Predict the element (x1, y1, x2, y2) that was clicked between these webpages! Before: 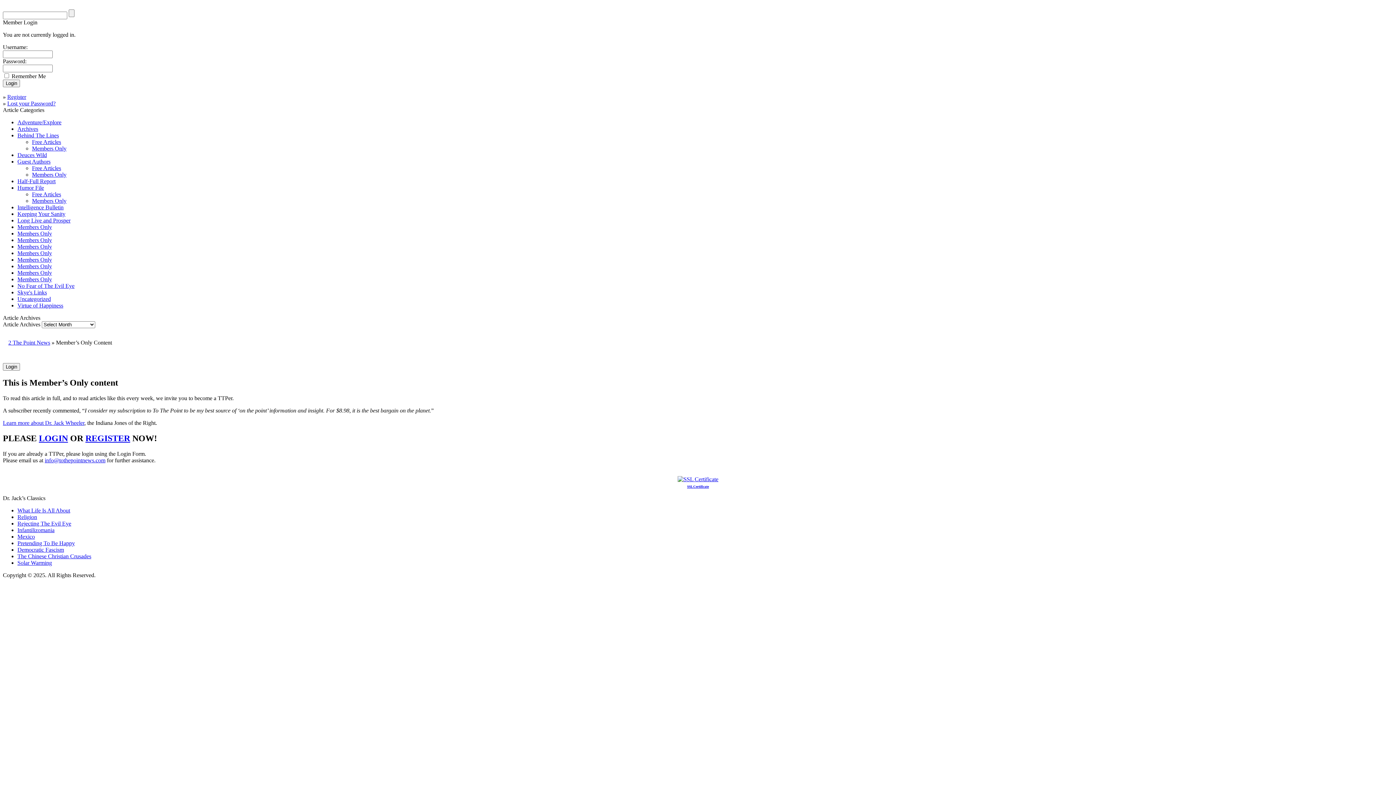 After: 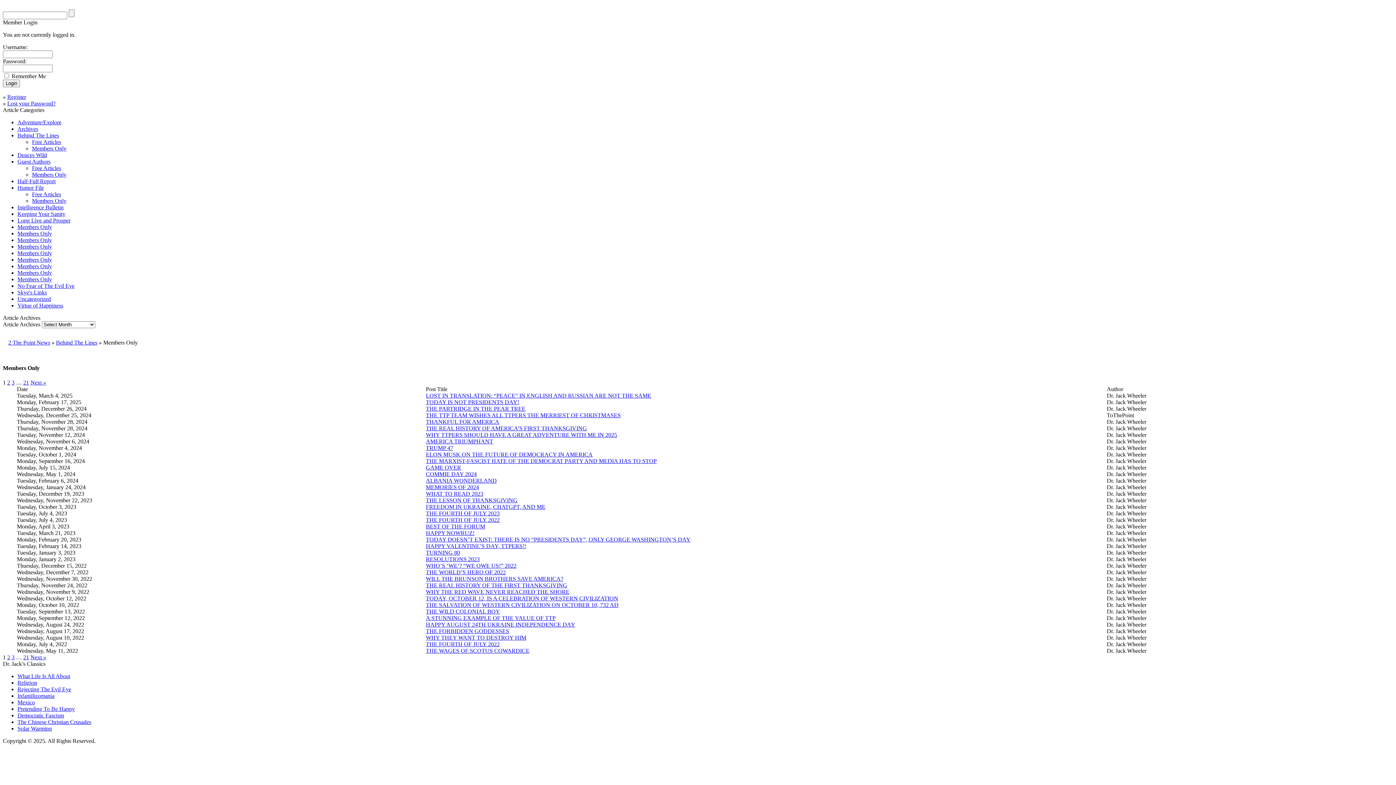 Action: bbox: (32, 145, 66, 151) label: Members Only